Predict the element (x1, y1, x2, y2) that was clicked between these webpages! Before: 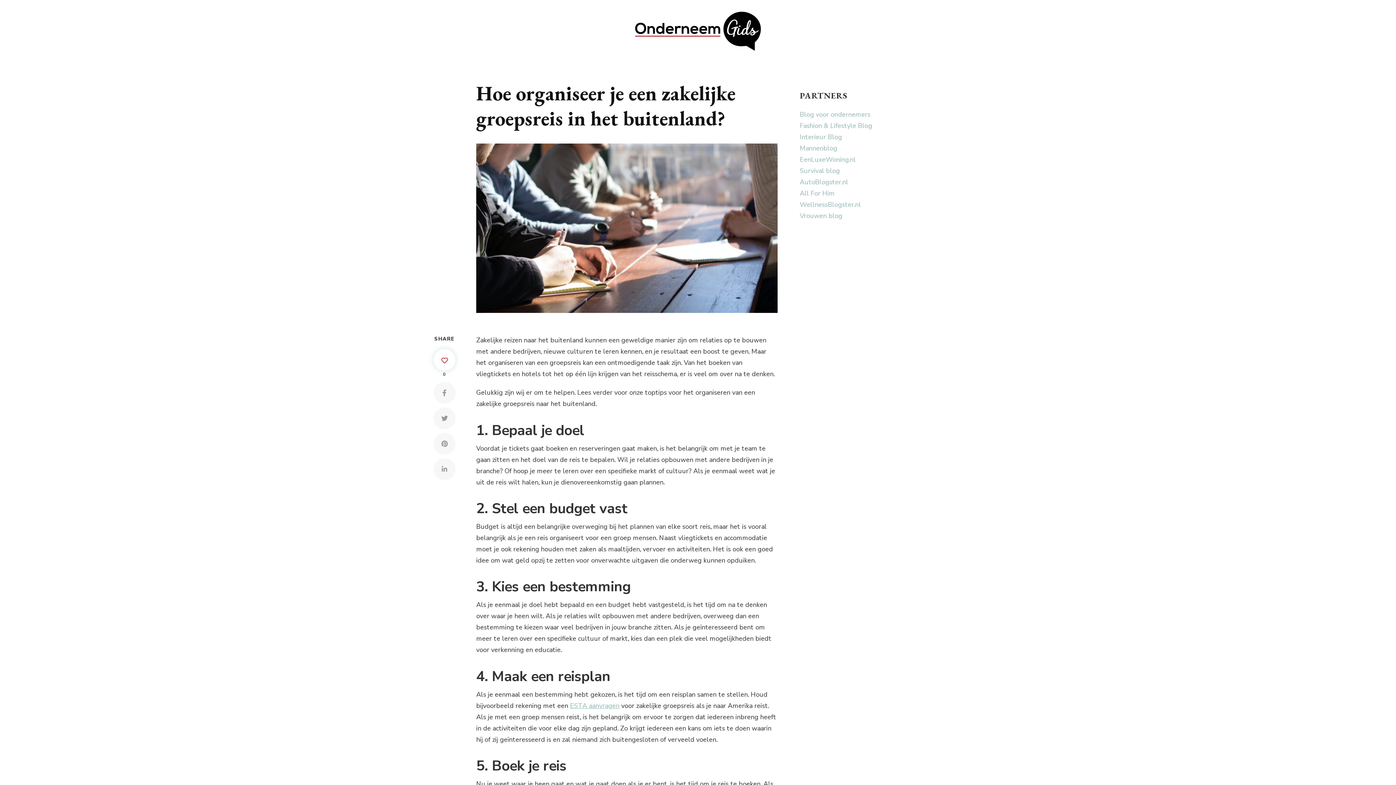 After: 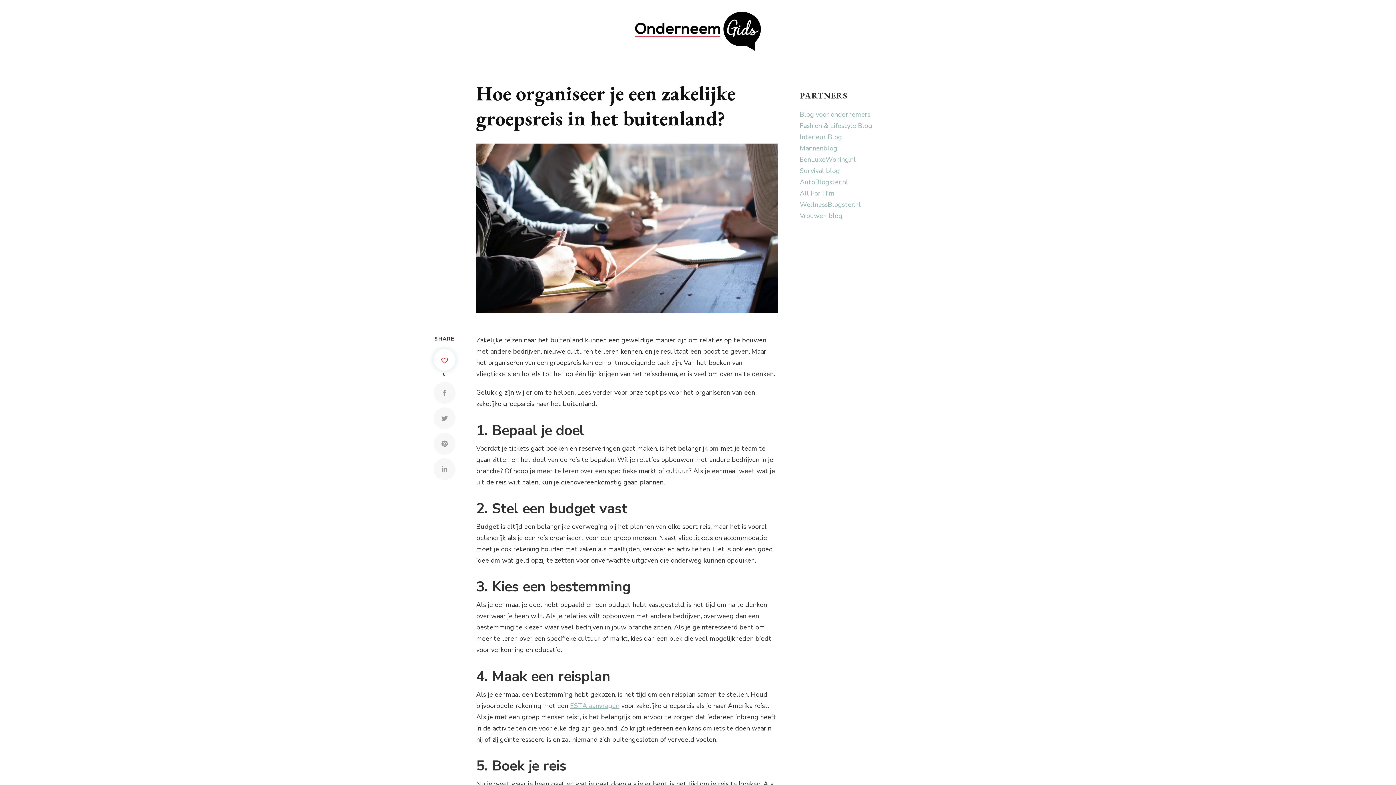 Action: label: Mannenblog bbox: (800, 143, 837, 152)